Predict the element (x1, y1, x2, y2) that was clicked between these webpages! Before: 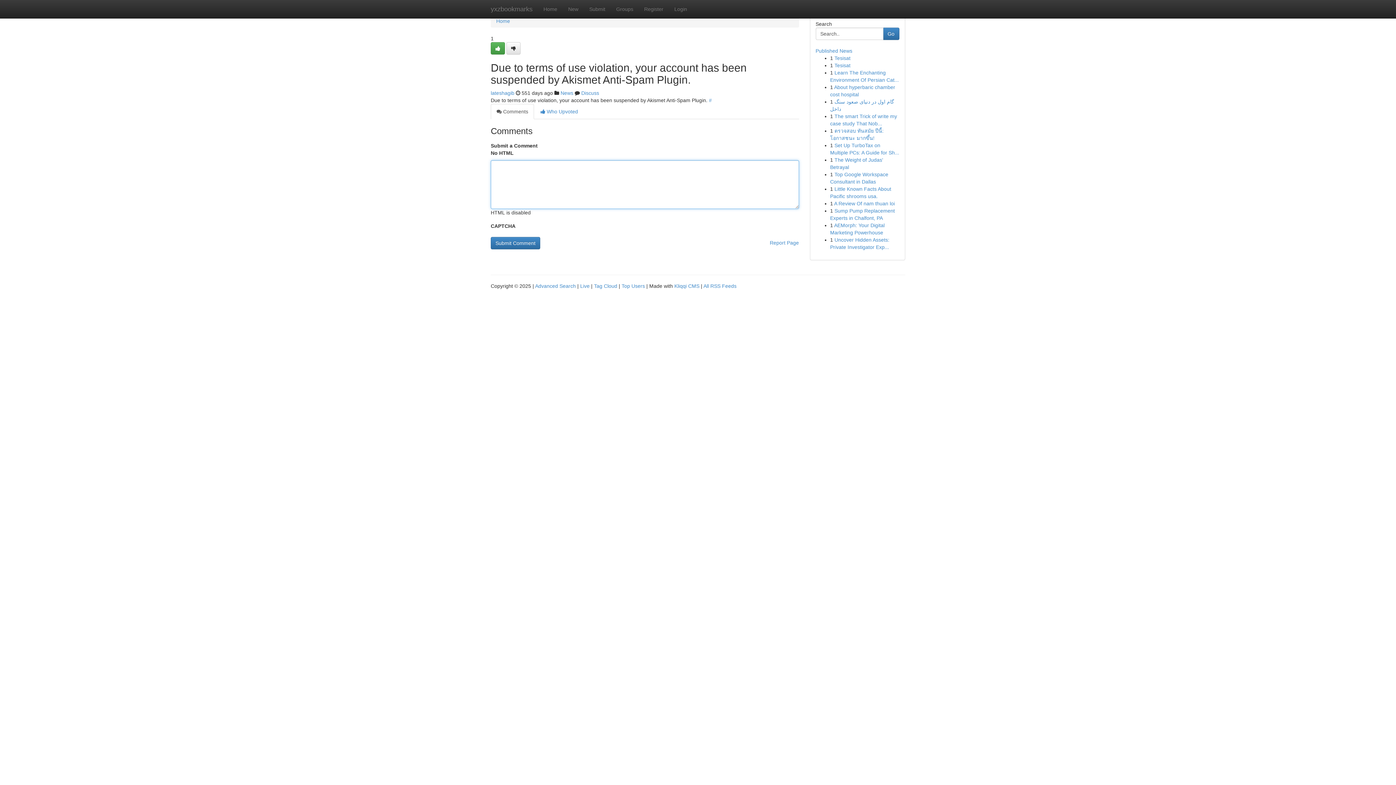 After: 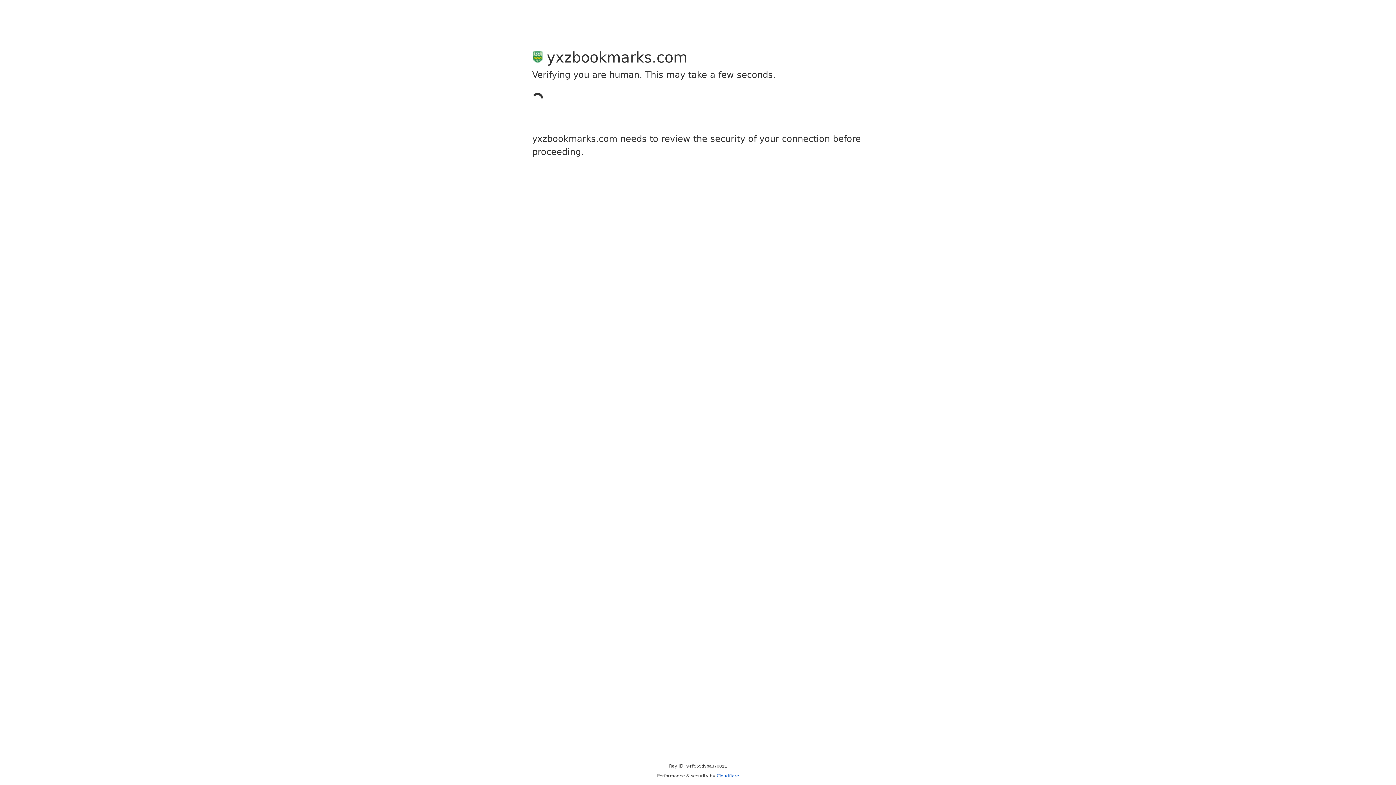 Action: bbox: (490, 42, 505, 54)